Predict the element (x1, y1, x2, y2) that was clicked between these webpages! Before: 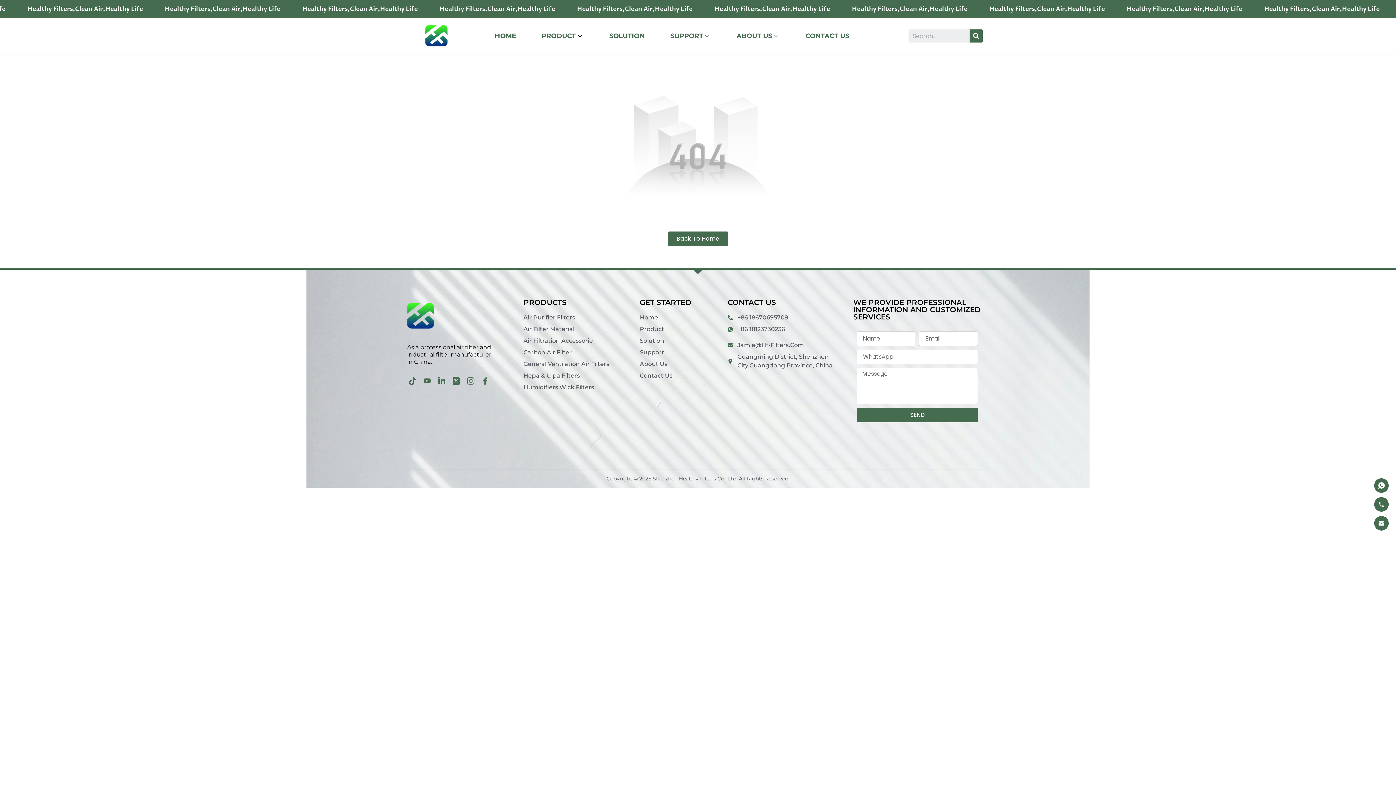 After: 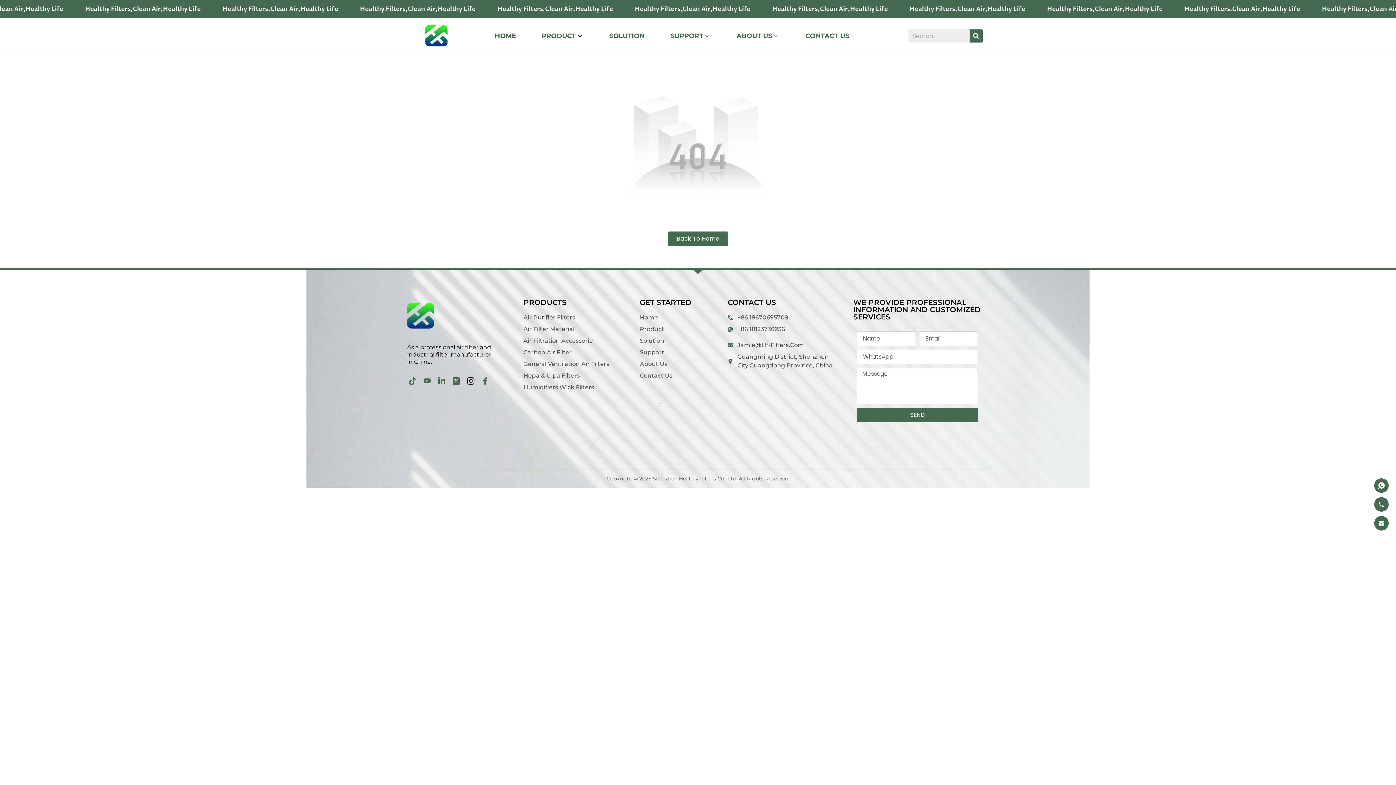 Action: bbox: (467, 376, 476, 385)